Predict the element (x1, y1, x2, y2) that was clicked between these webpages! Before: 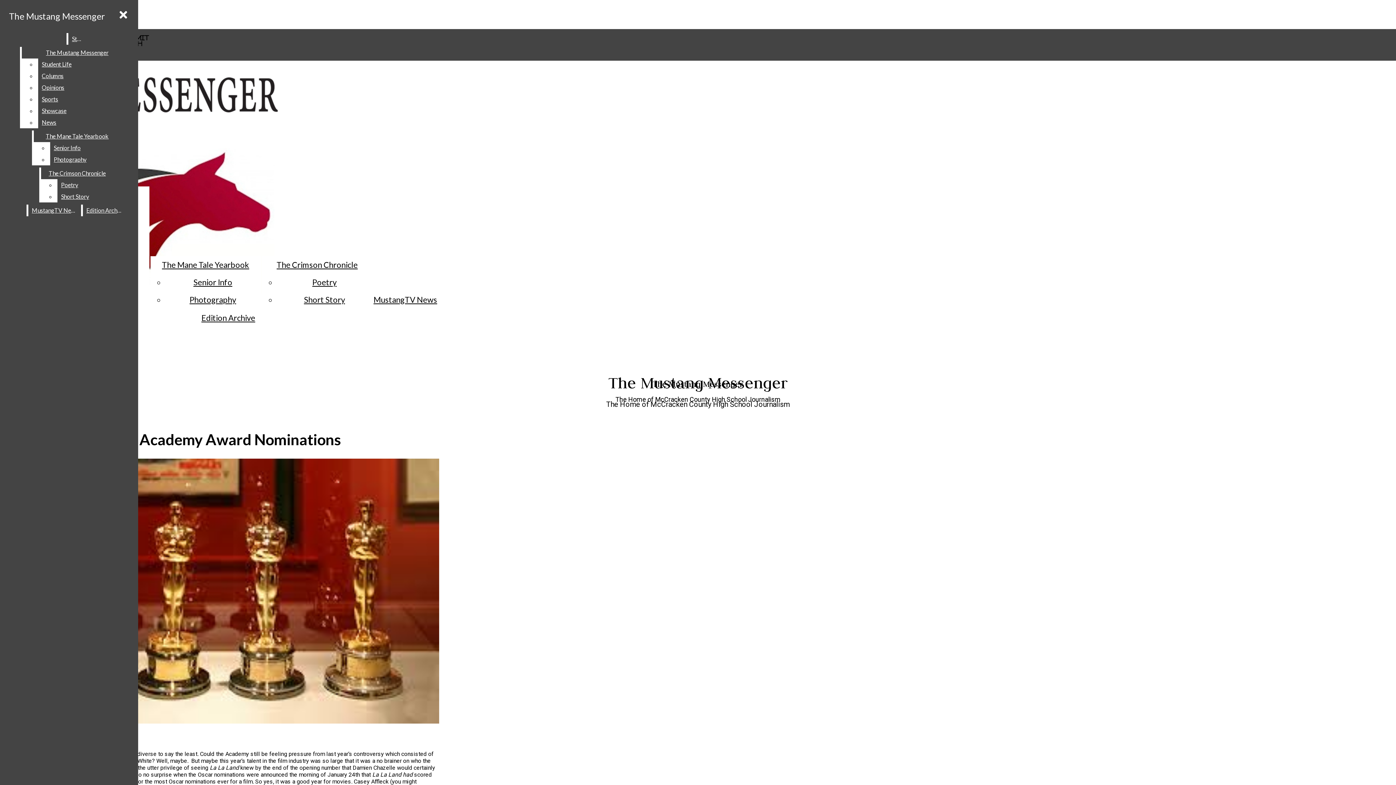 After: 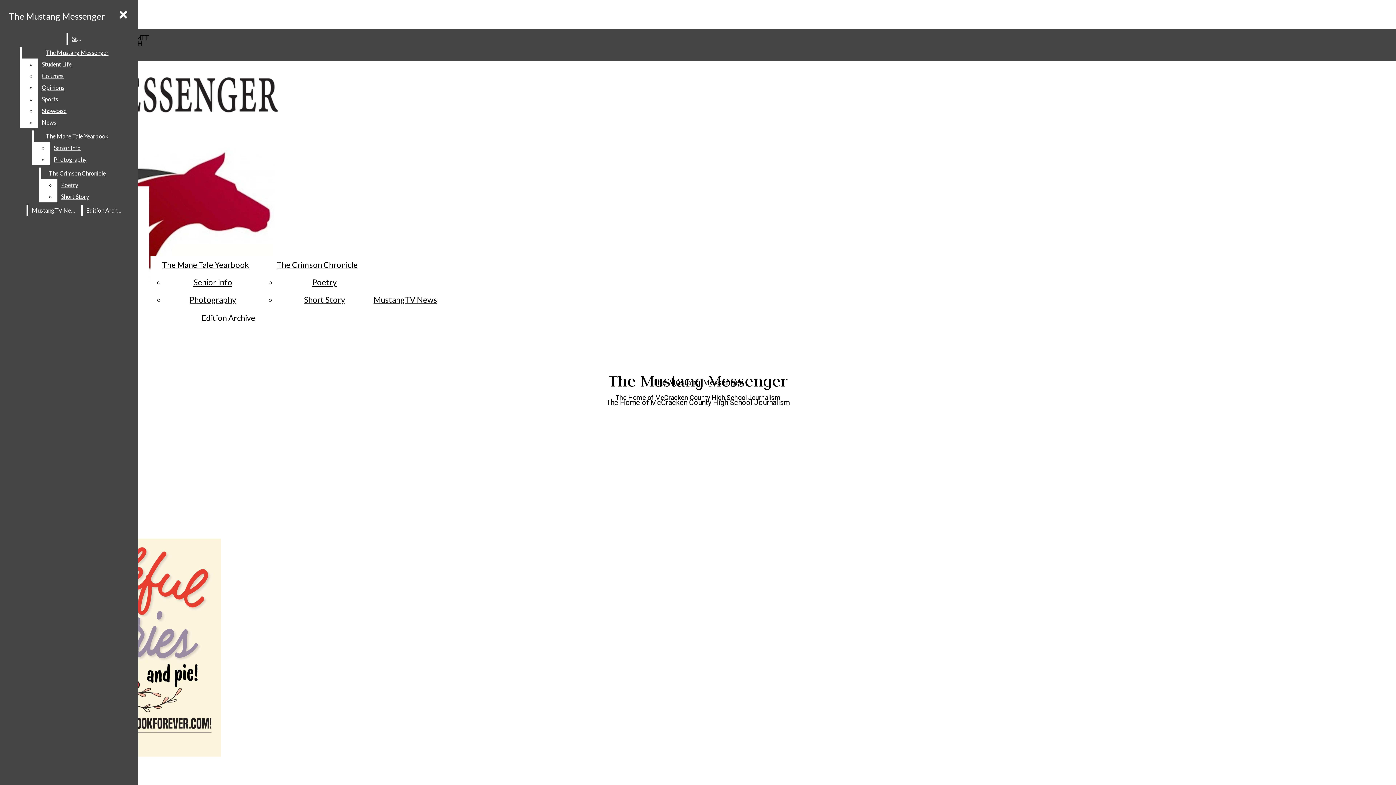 Action: label: Edition Archive bbox: (82, 204, 126, 216)